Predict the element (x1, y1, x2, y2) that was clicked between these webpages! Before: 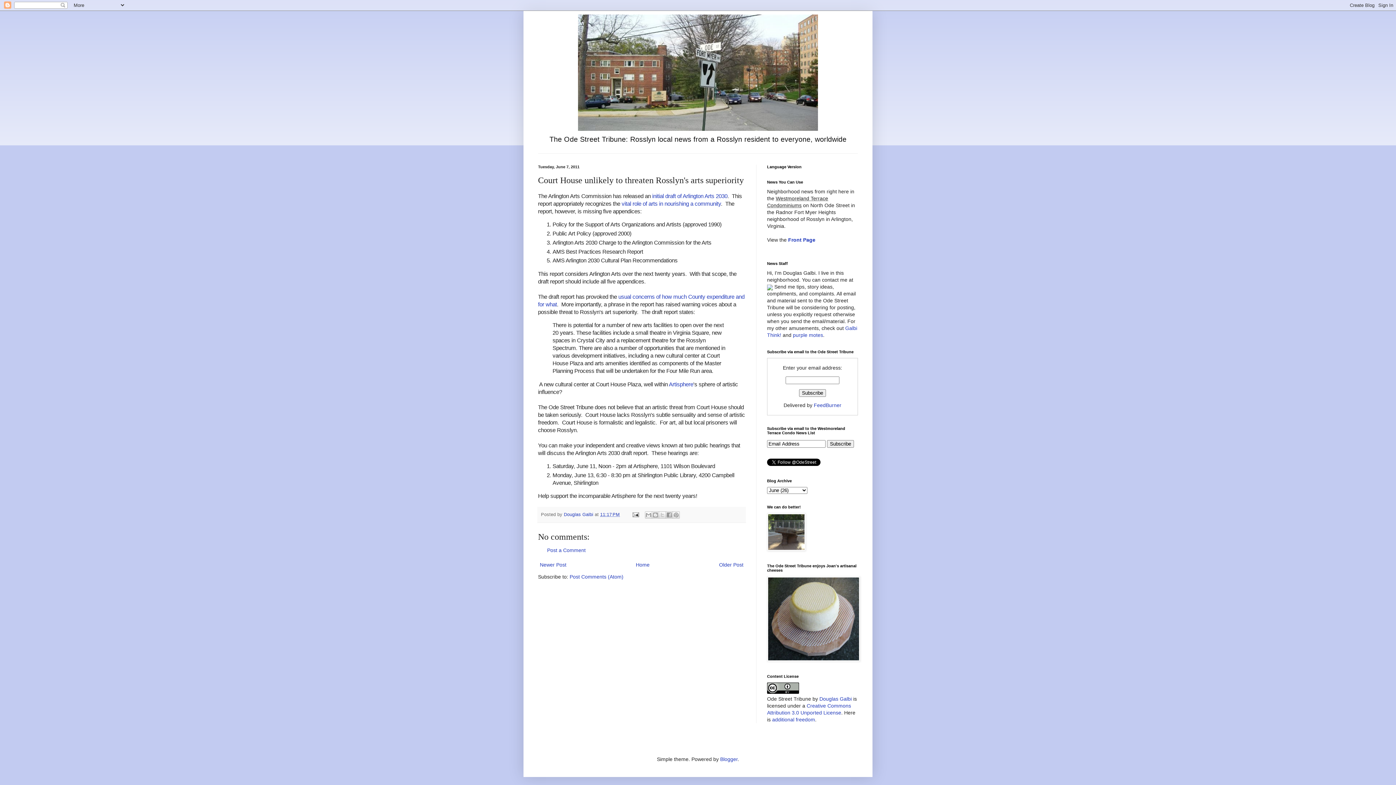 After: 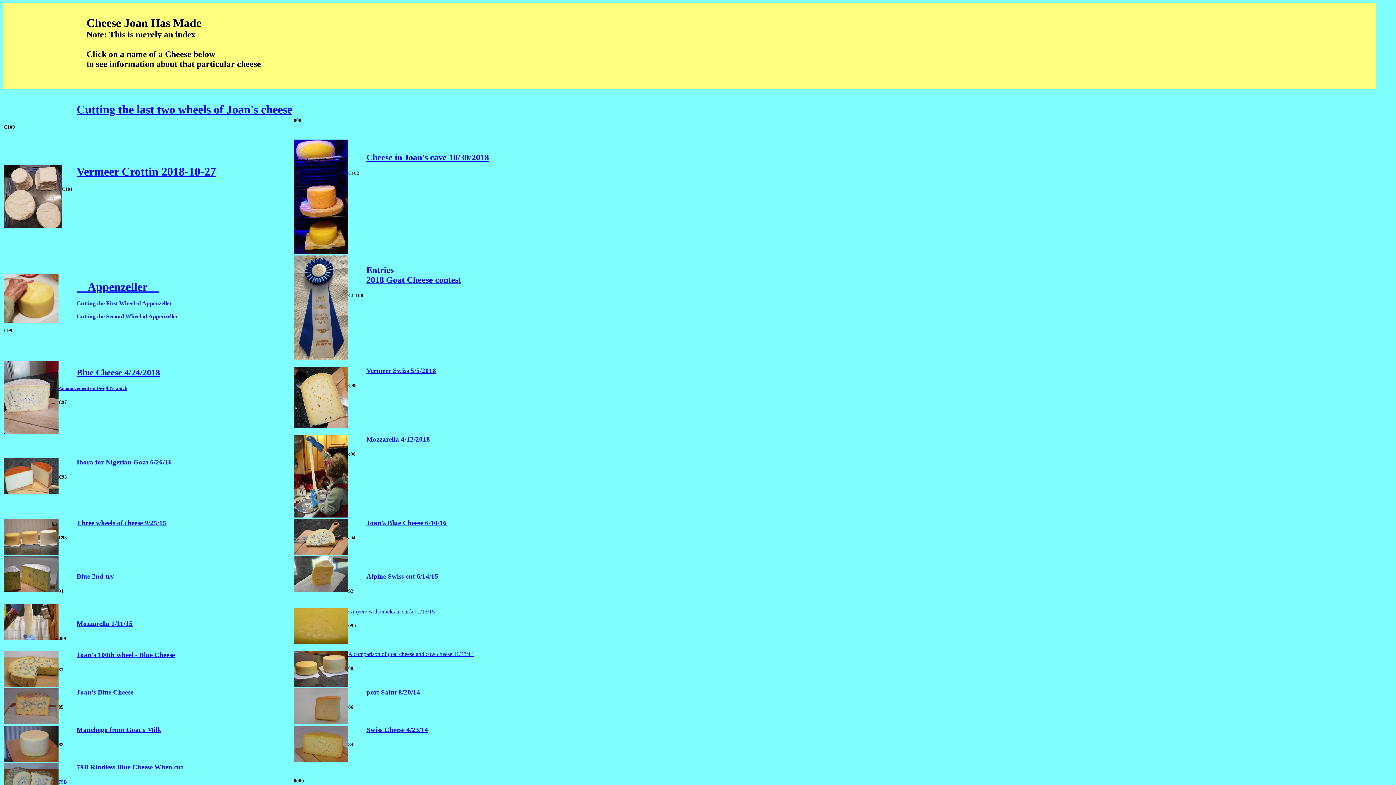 Action: bbox: (767, 657, 860, 662)